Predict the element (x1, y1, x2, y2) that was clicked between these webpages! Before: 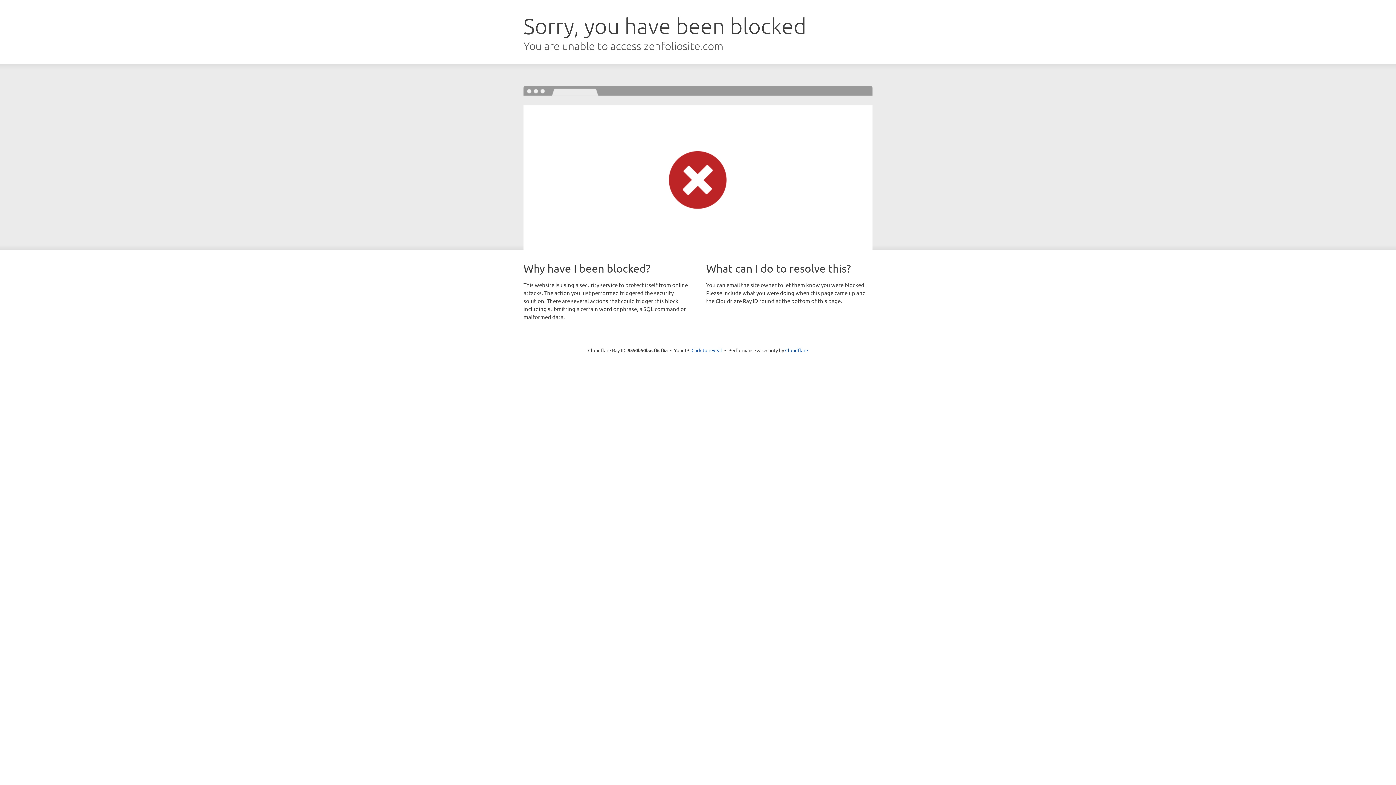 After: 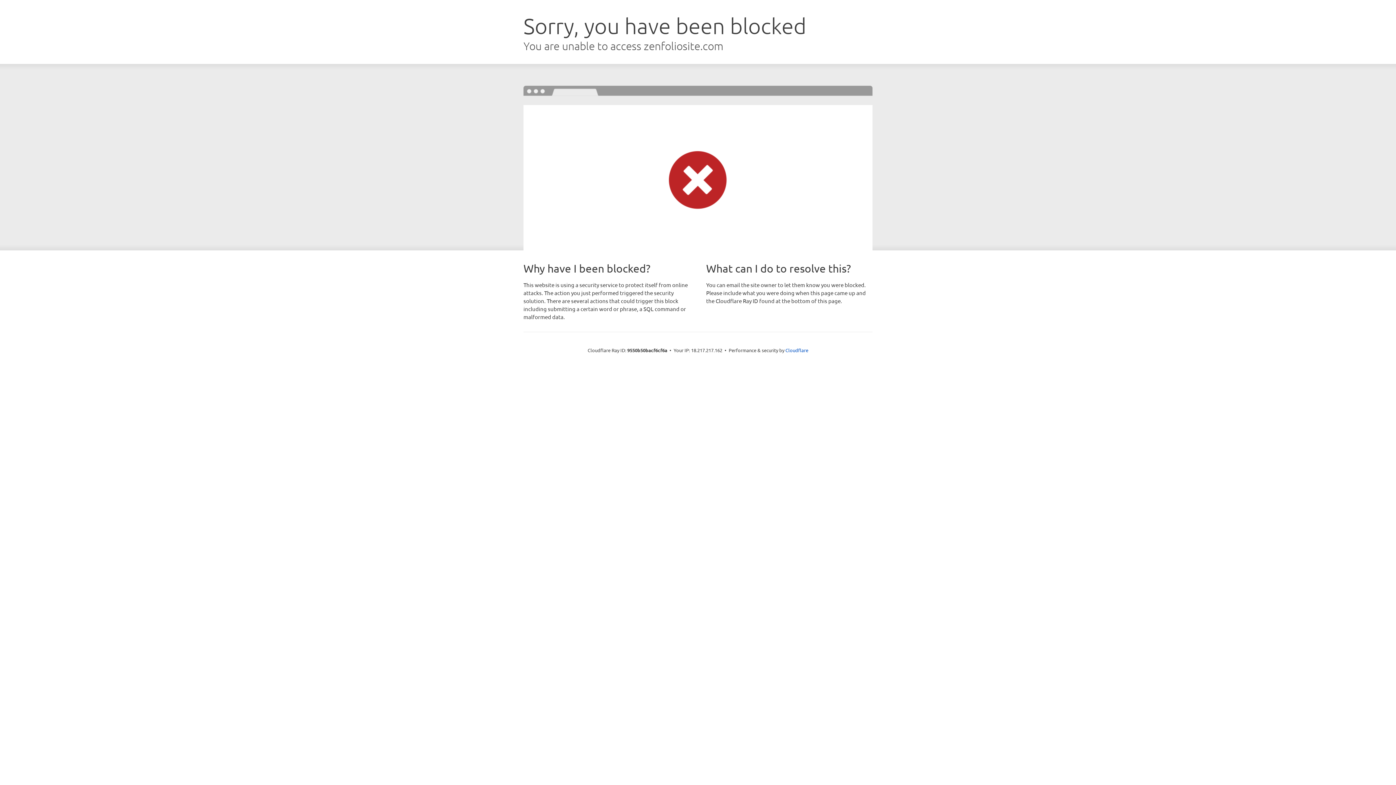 Action: bbox: (691, 346, 722, 353) label: Click to reveal